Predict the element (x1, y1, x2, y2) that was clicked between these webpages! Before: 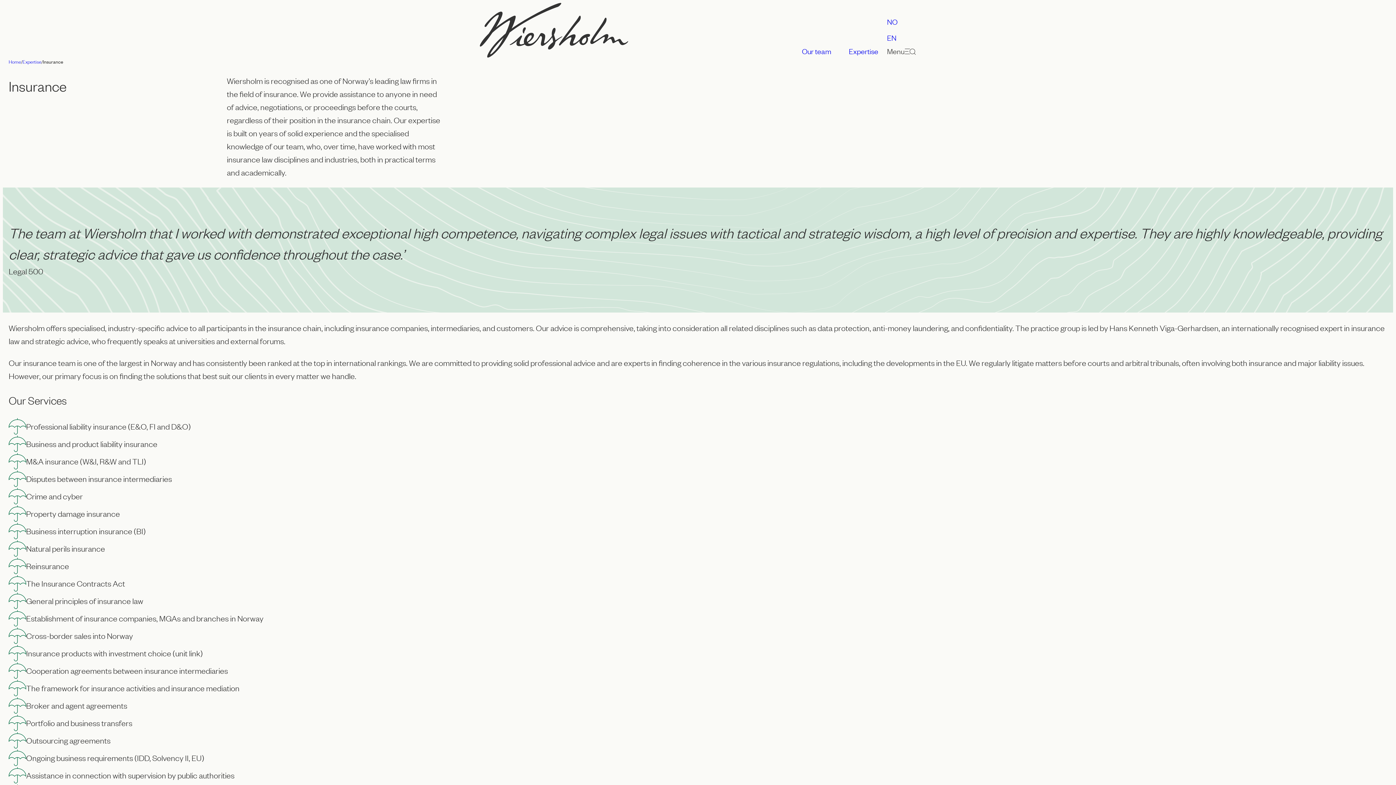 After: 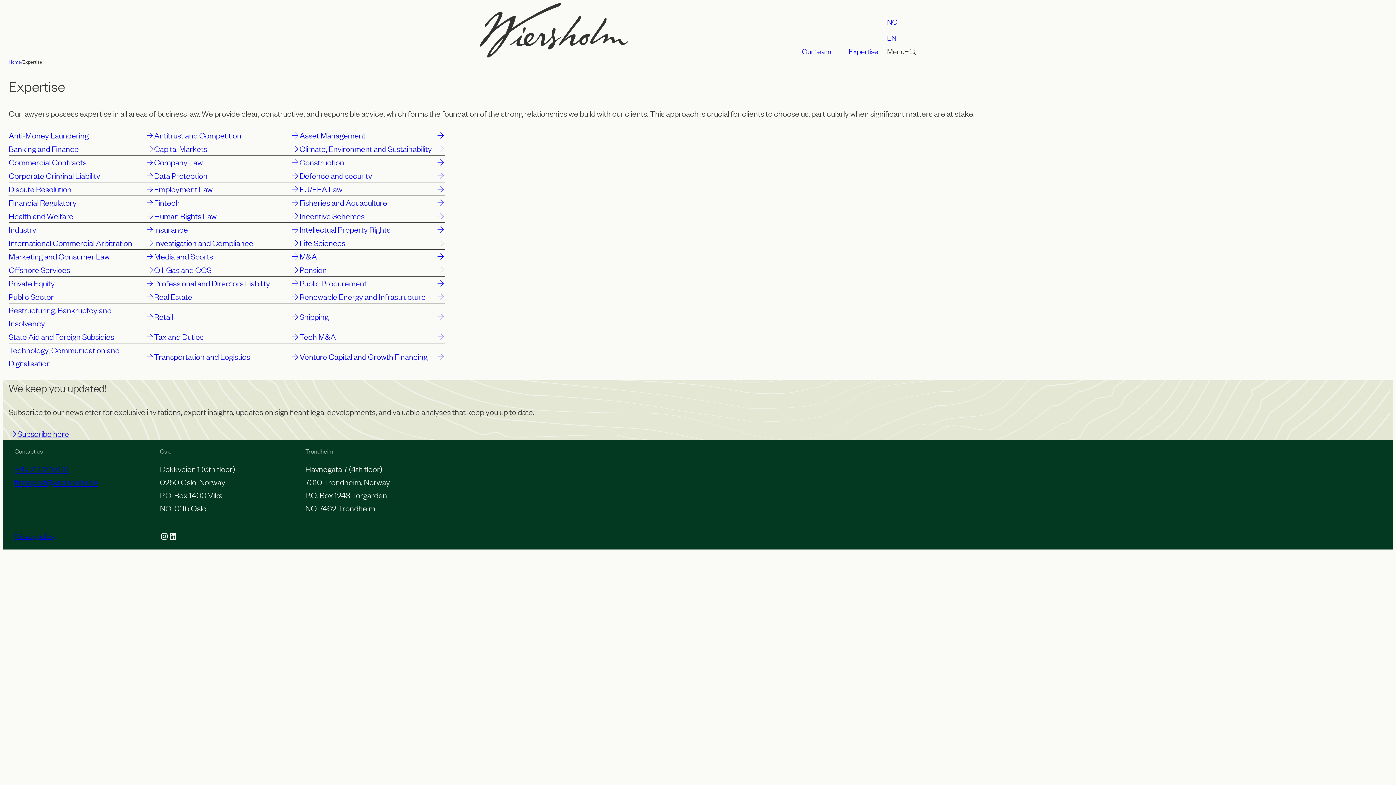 Action: bbox: (840, 43, 887, 57) label: Expertise